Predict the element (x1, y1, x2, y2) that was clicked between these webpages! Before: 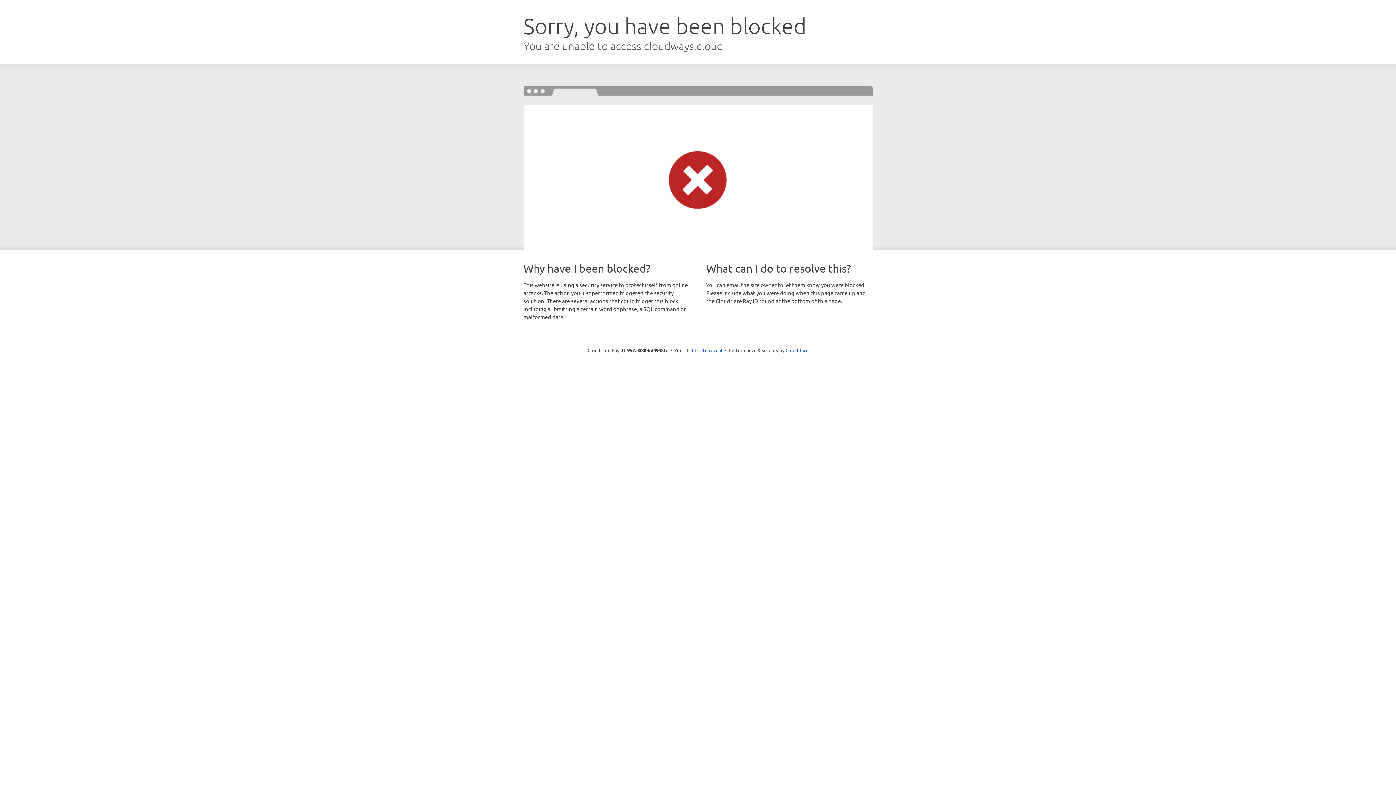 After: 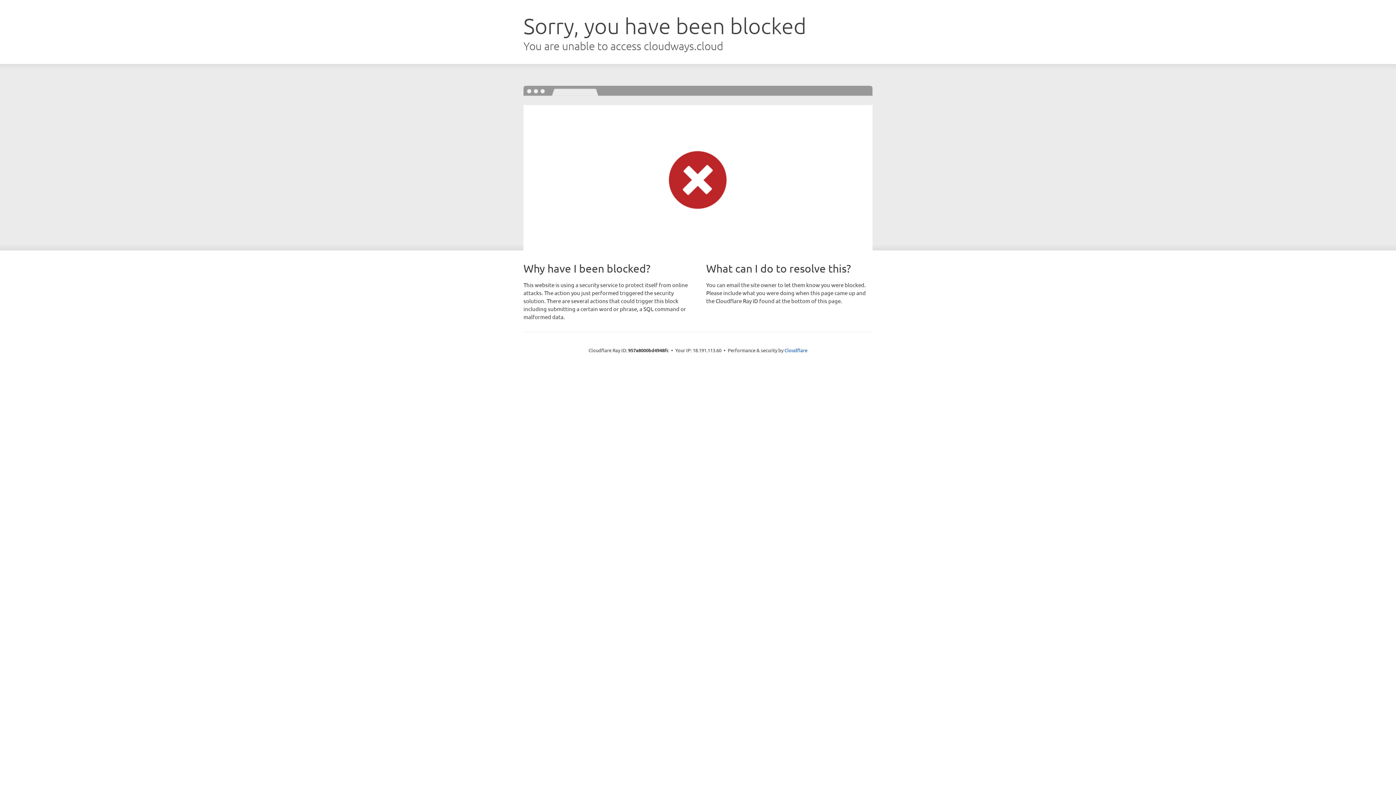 Action: bbox: (692, 346, 722, 353) label: Click to reveal